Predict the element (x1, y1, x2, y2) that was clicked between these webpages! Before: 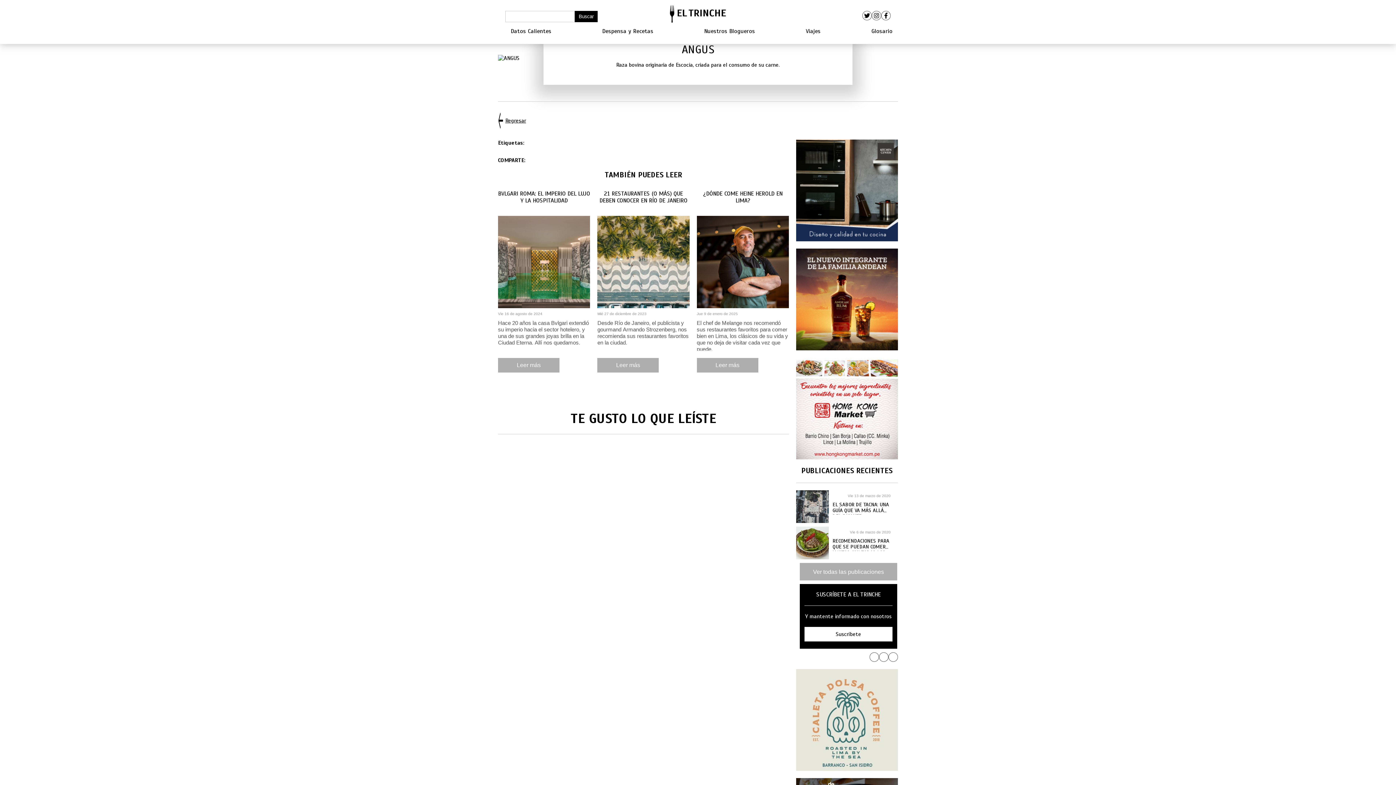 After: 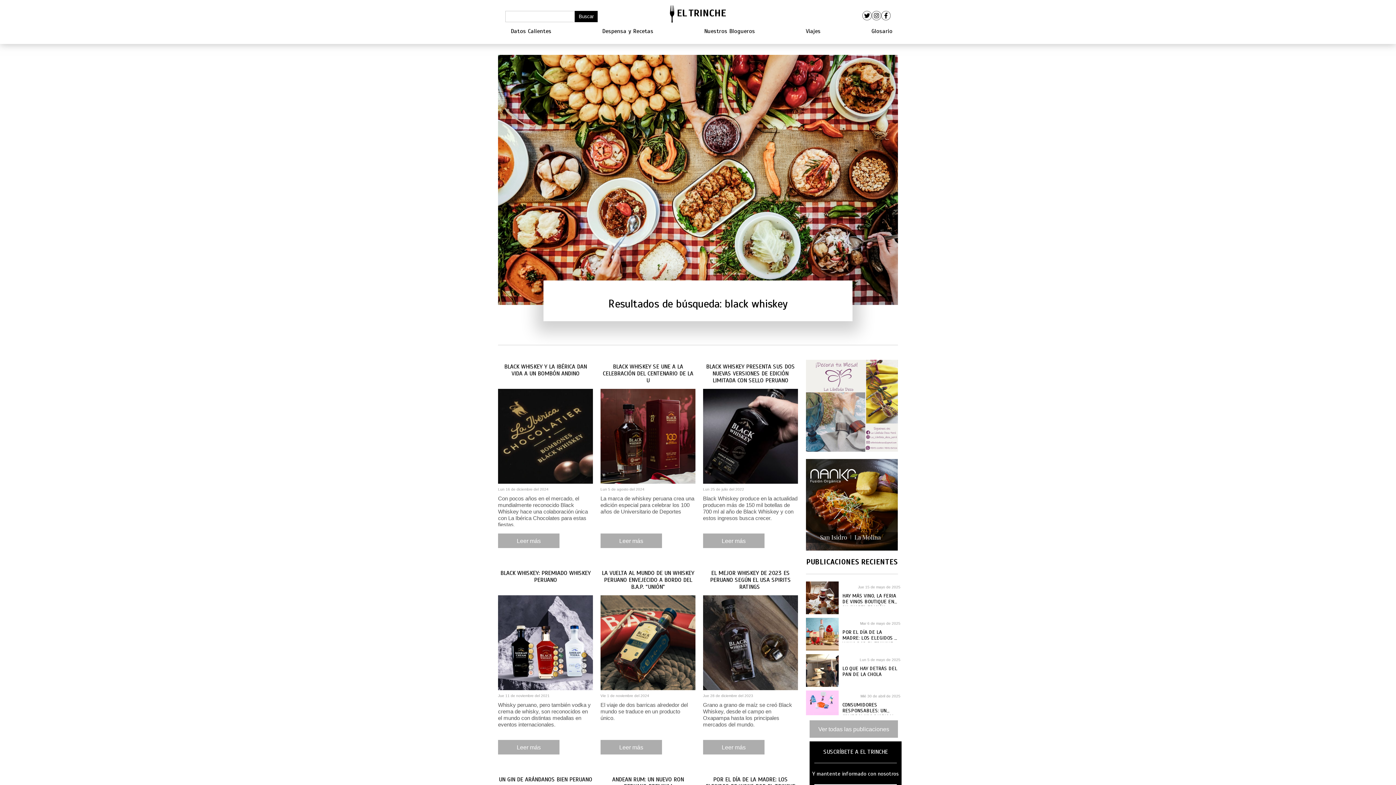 Action: bbox: (796, 248, 898, 350)